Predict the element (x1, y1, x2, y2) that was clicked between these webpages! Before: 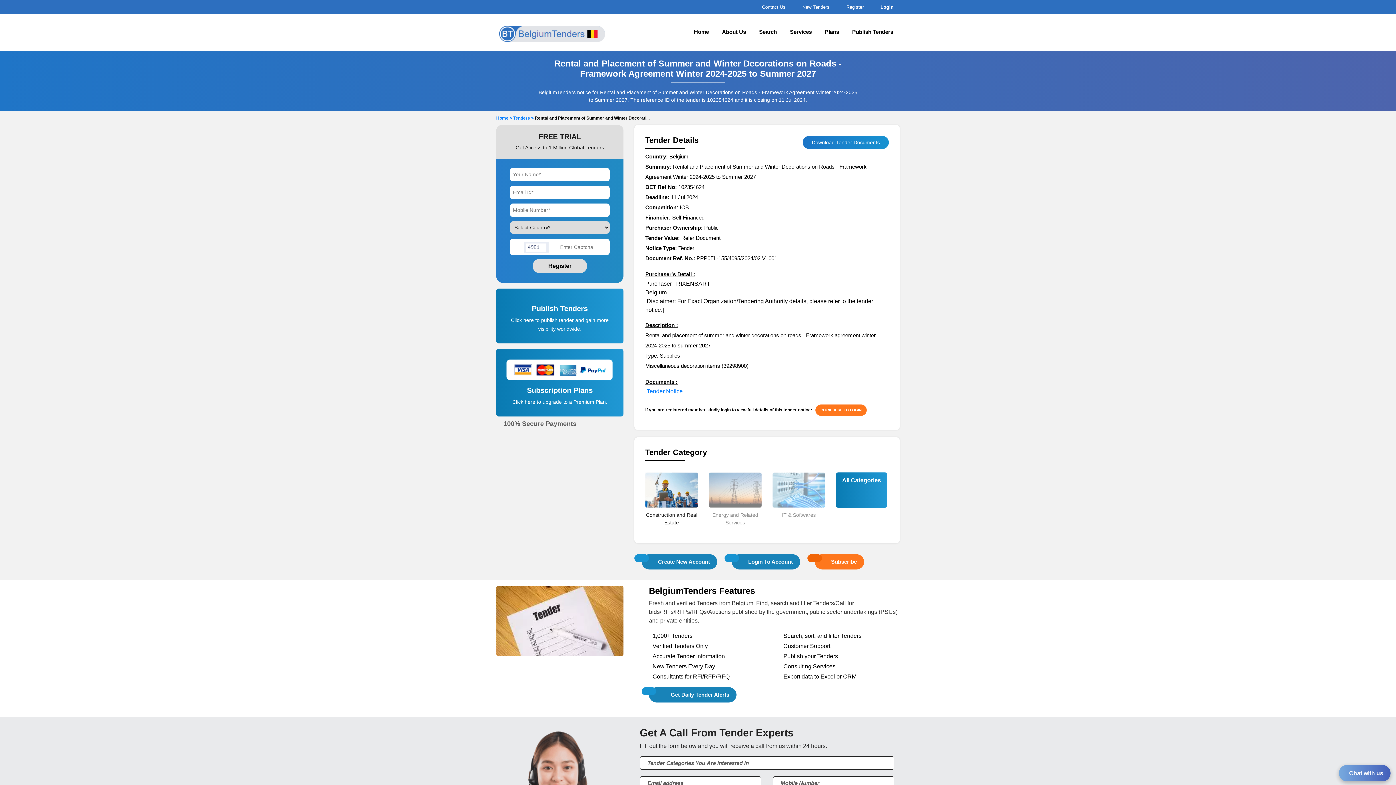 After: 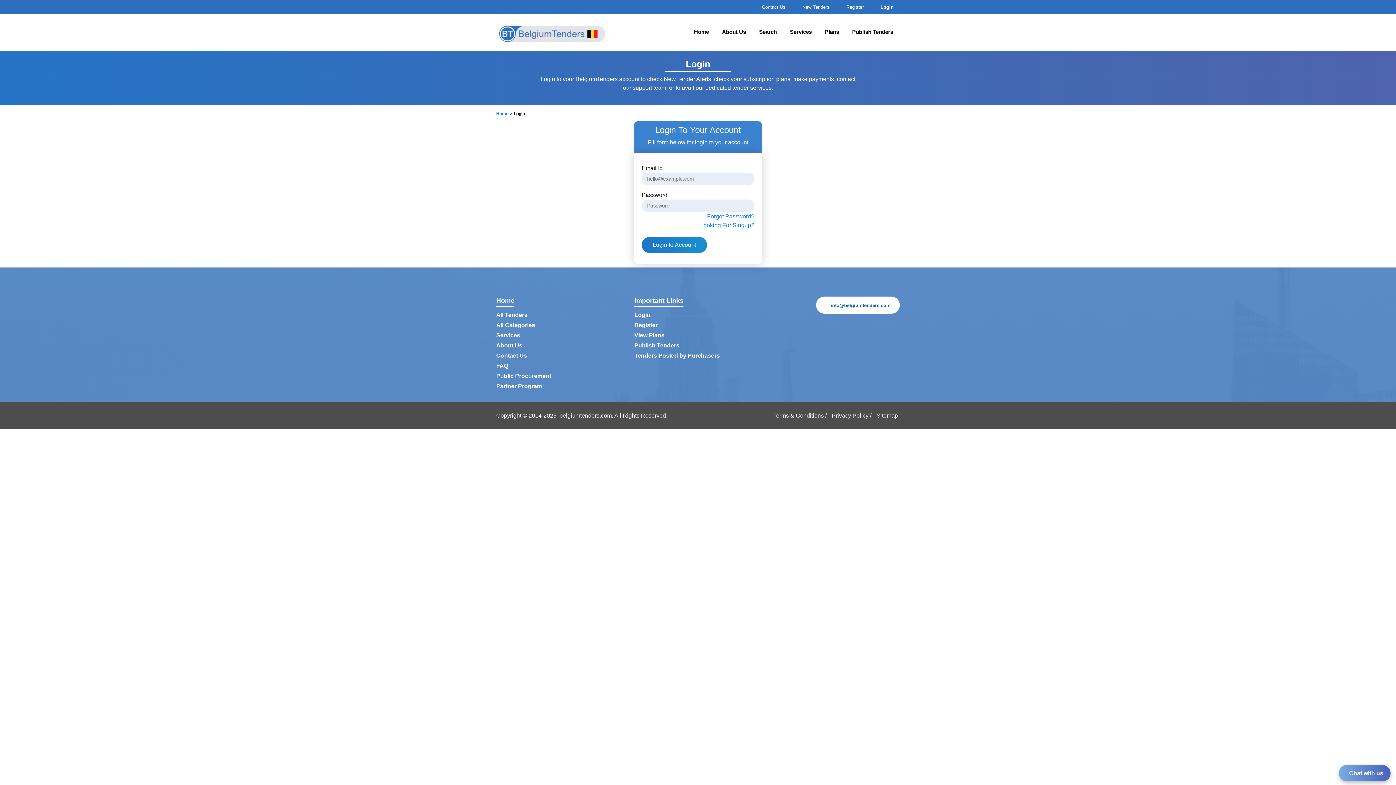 Action: label: Tender Notice bbox: (646, 388, 682, 394)